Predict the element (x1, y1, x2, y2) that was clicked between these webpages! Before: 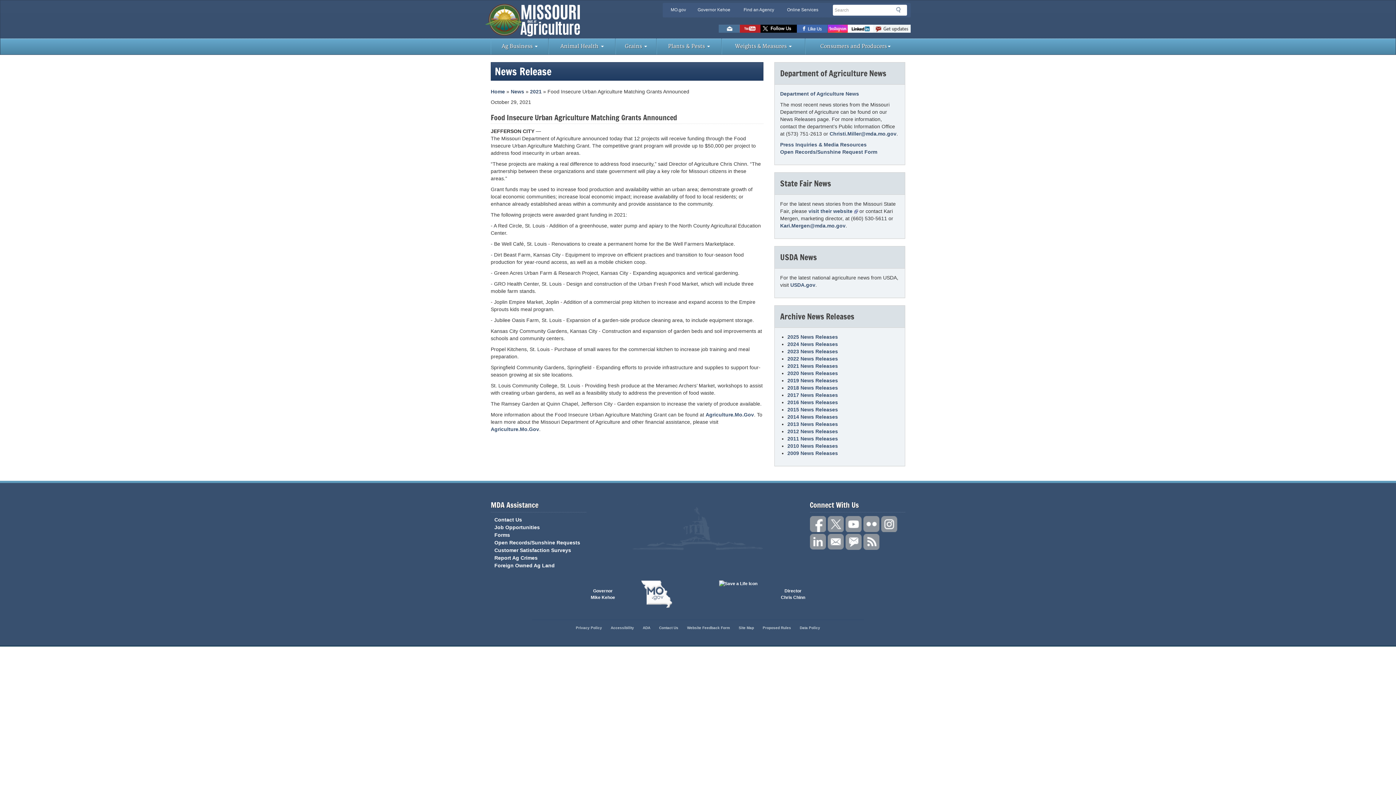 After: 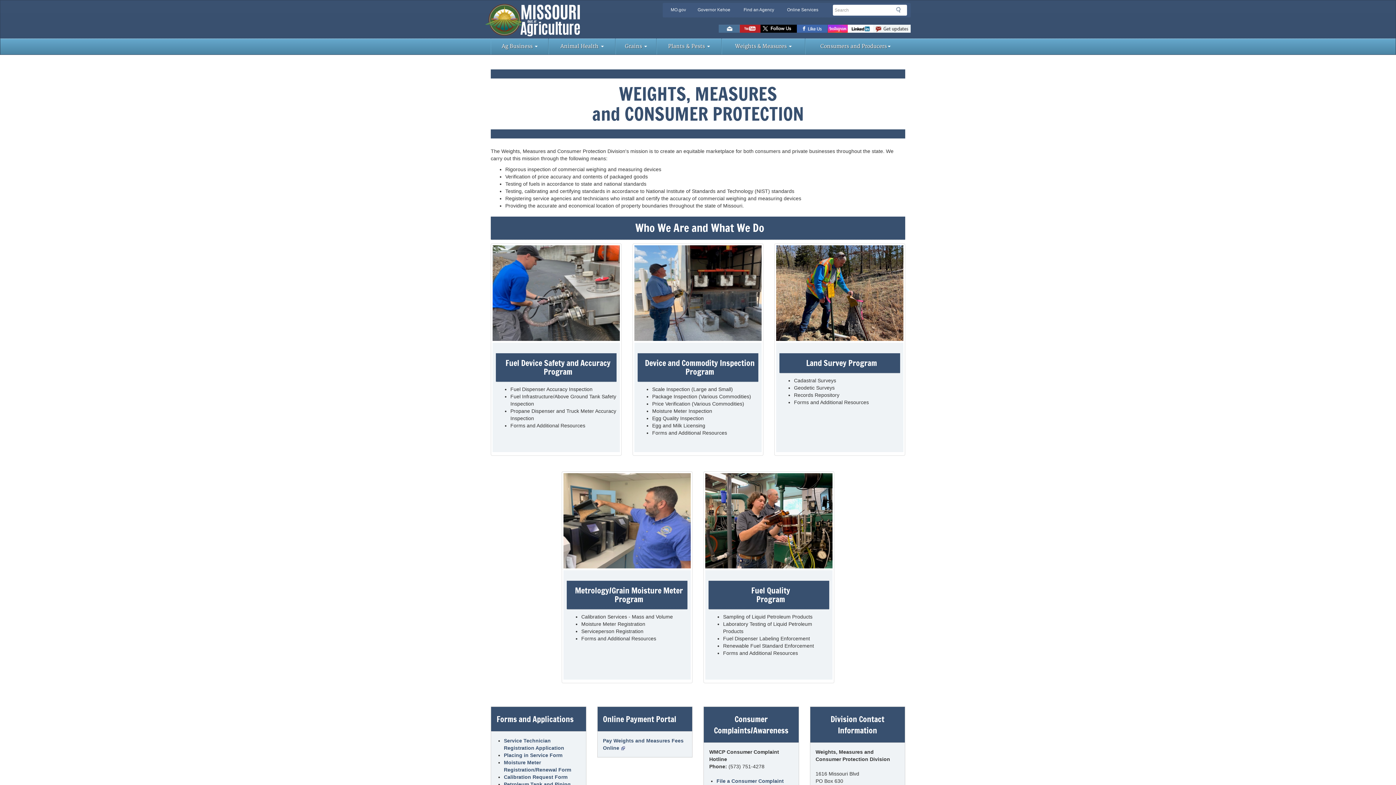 Action: bbox: (722, 38, 805, 54) label: Weights & Measures 